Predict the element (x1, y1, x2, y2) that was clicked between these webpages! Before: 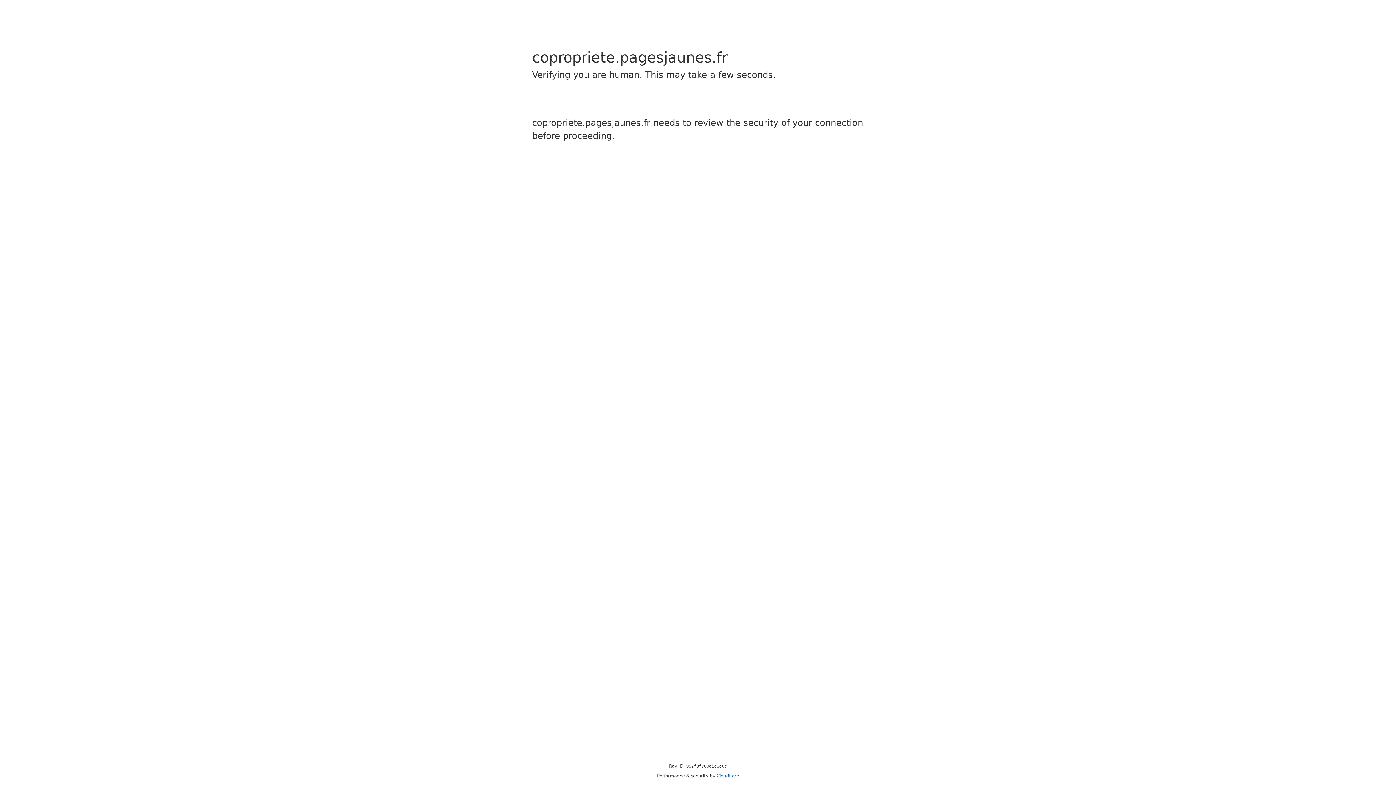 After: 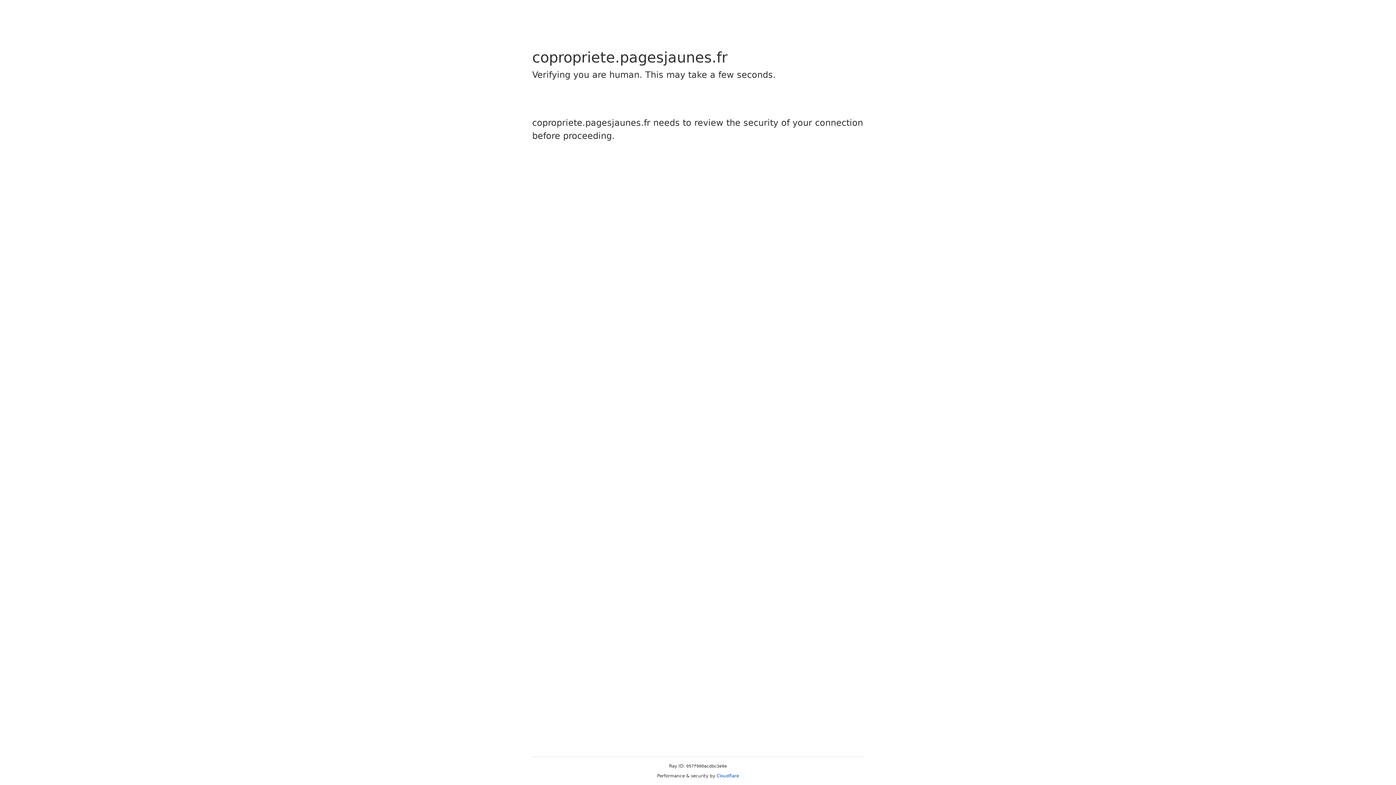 Action: bbox: (716, 773, 739, 778) label: Cloudflare